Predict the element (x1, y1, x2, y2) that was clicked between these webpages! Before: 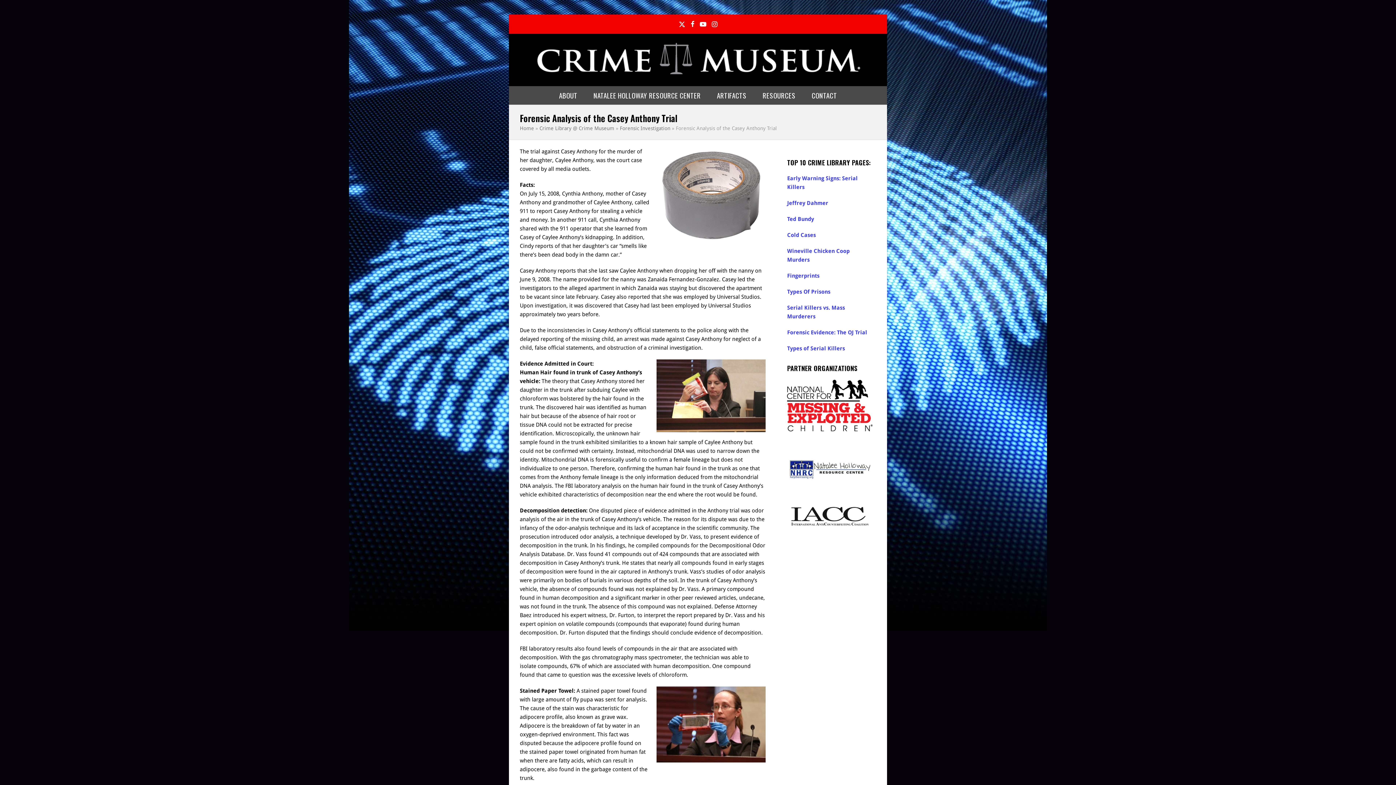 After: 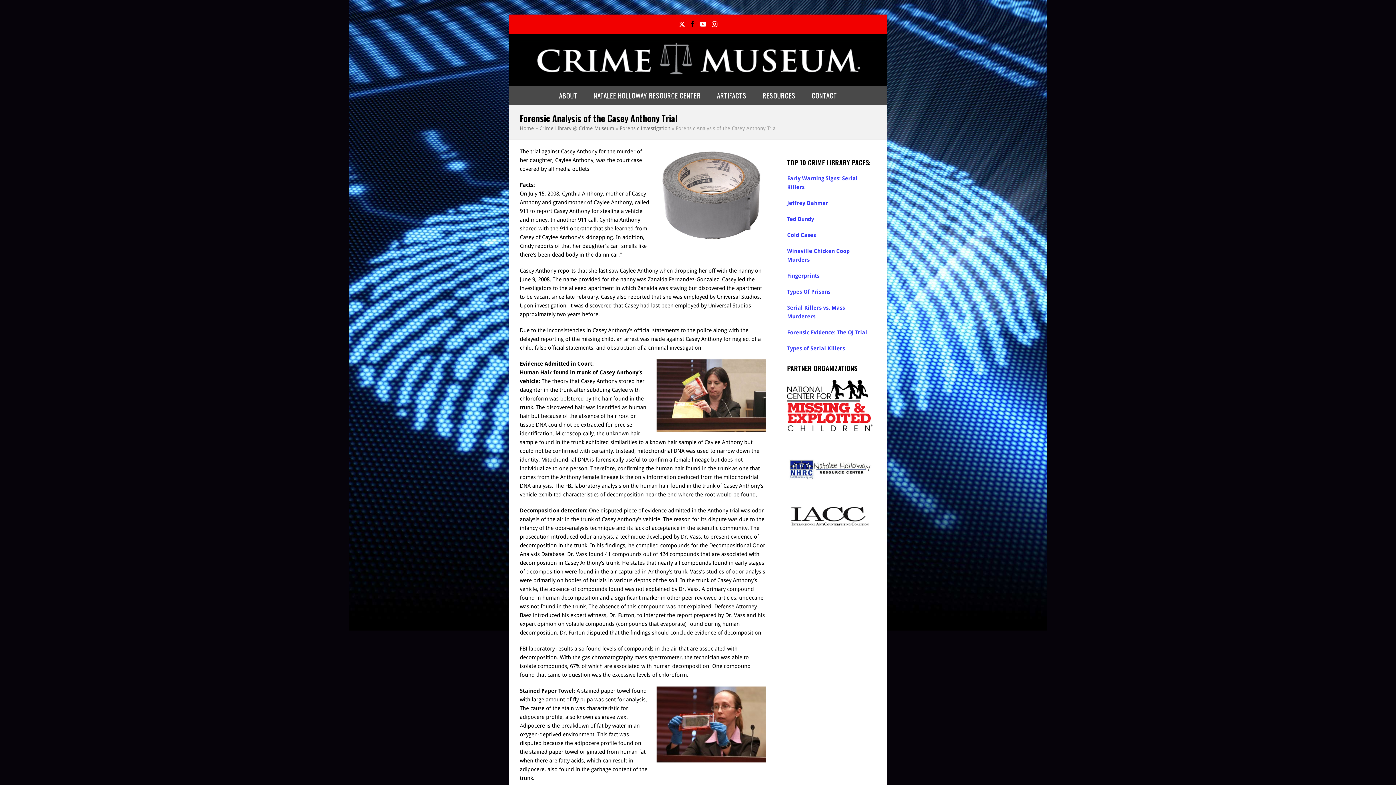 Action: bbox: (690, 18, 694, 30) label: Facebook